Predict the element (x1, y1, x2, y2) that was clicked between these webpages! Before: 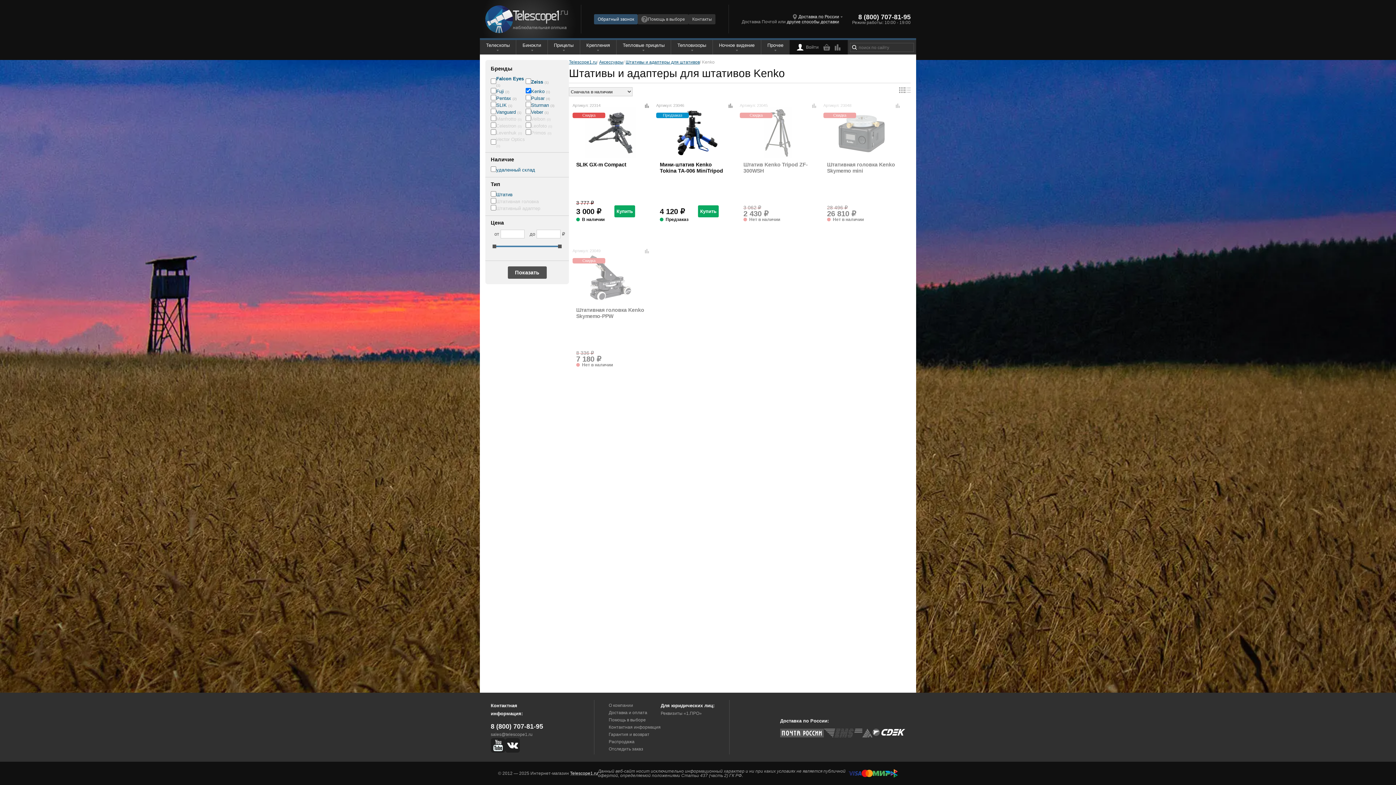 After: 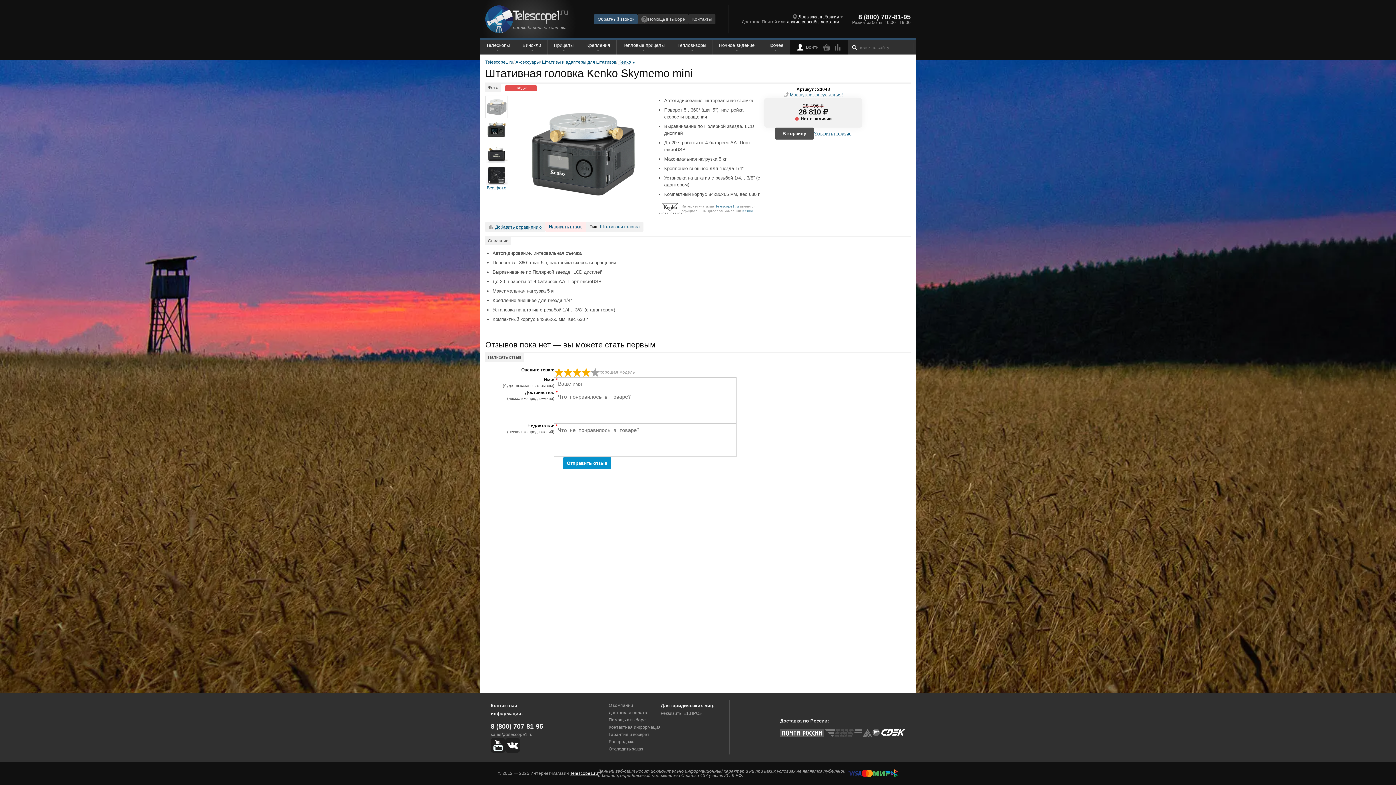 Action: label: Штативная головка Kenko Skymemo mini bbox: (827, 161, 895, 173)